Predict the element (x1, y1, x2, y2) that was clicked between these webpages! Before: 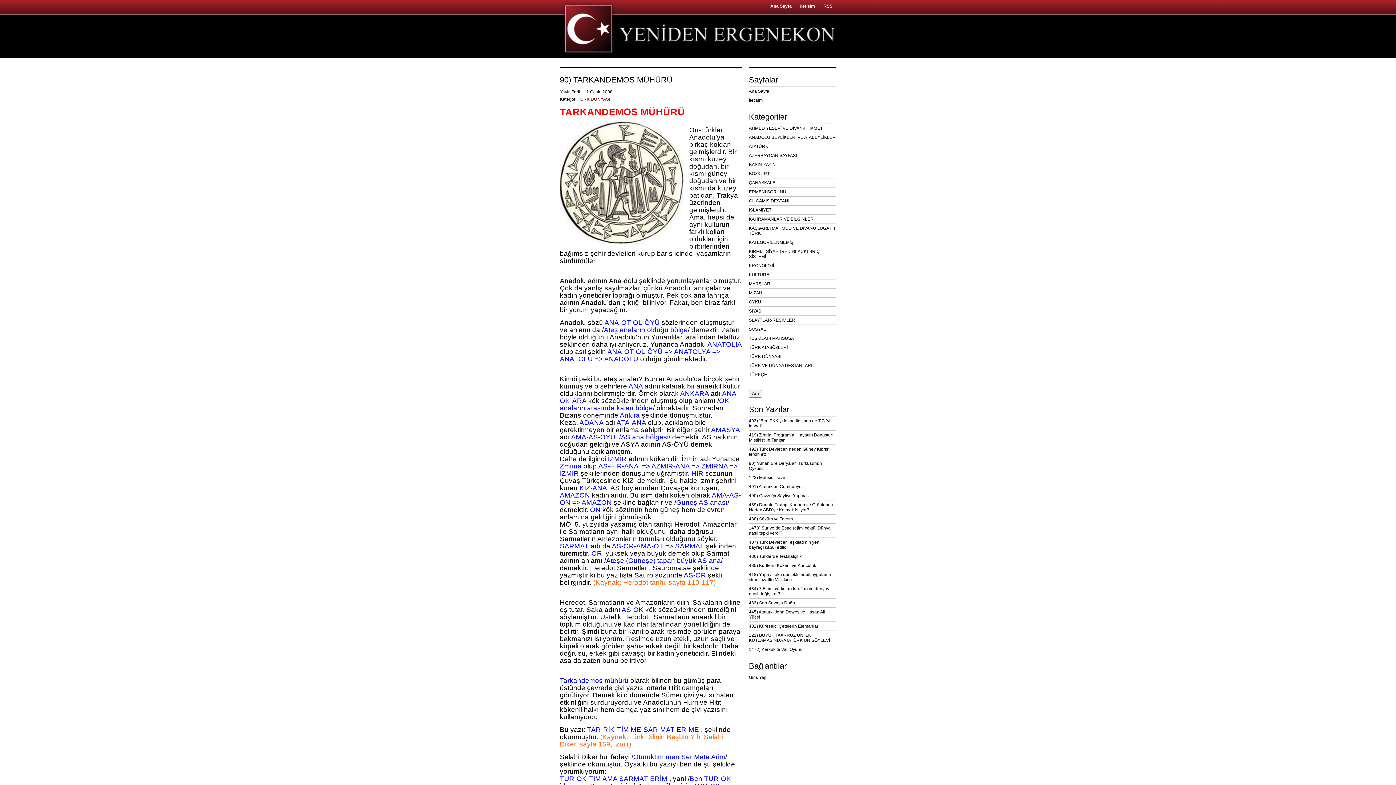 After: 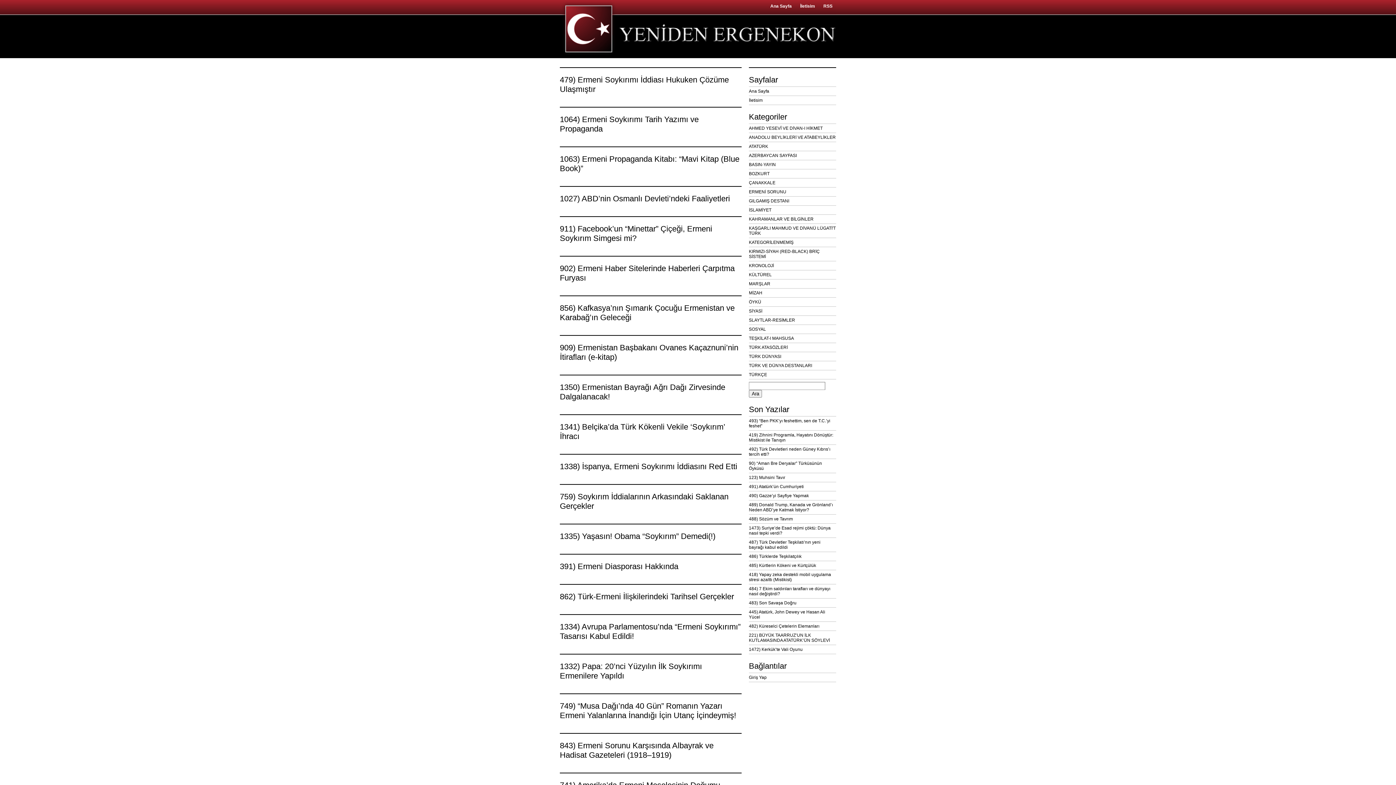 Action: label: ERMENİ SORUNU bbox: (749, 187, 836, 196)